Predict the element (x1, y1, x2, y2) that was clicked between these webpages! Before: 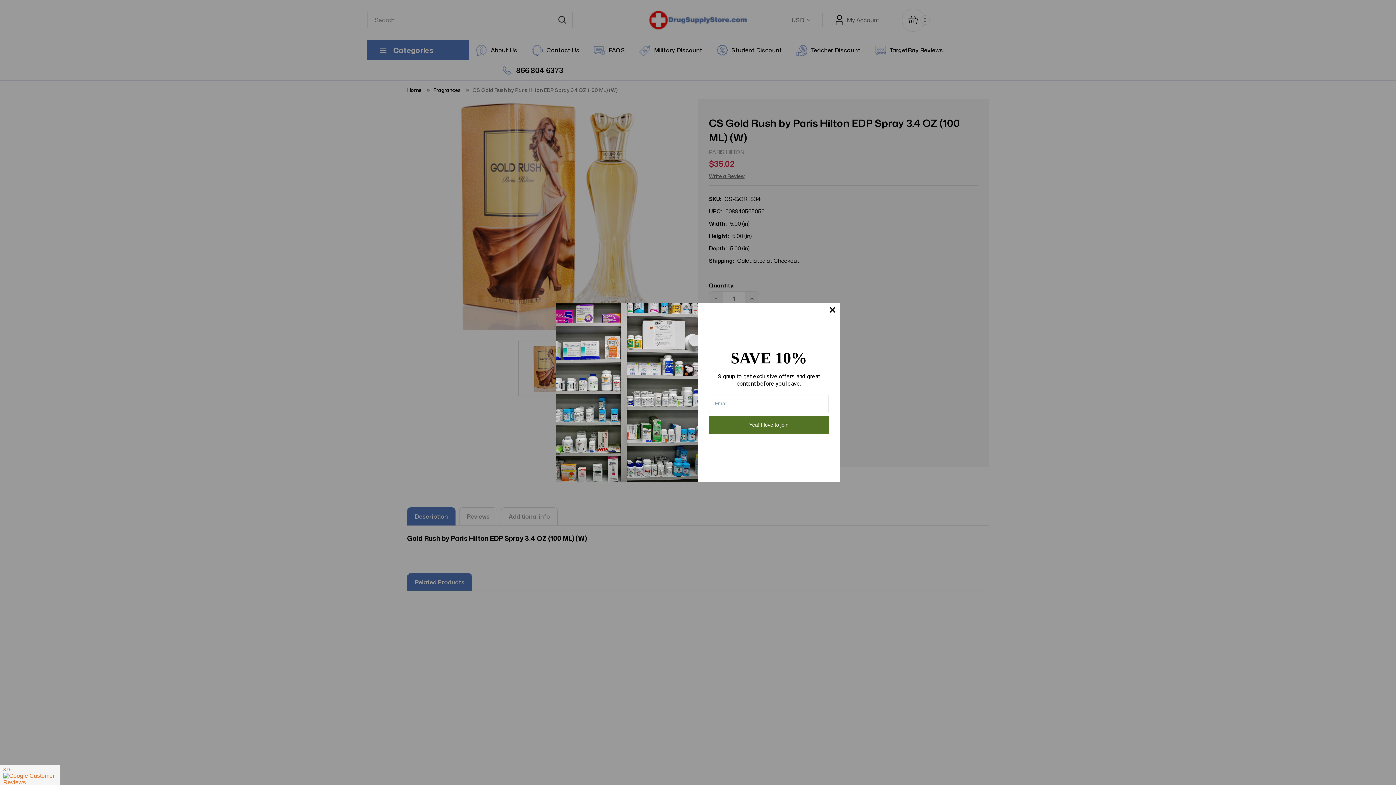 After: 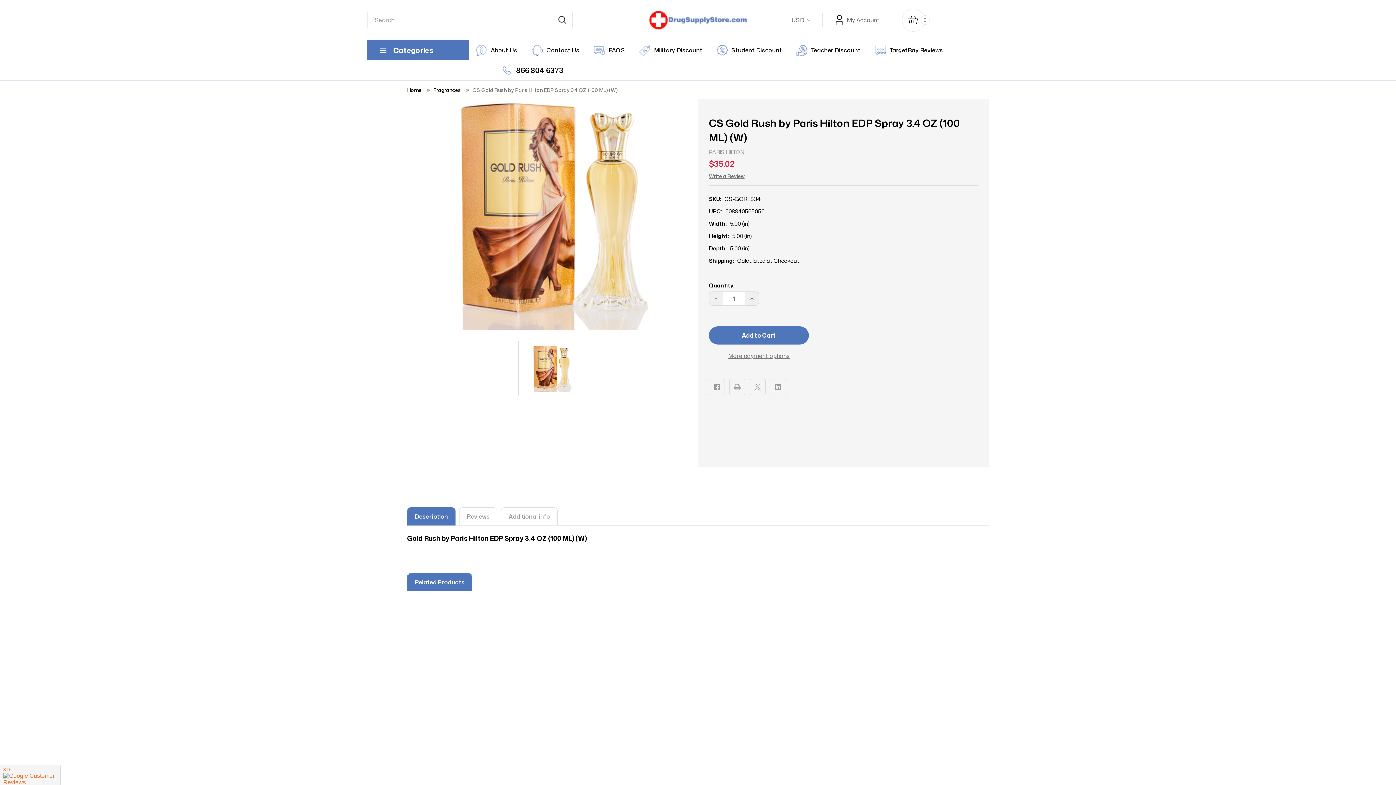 Action: bbox: (825, 302, 840, 317)